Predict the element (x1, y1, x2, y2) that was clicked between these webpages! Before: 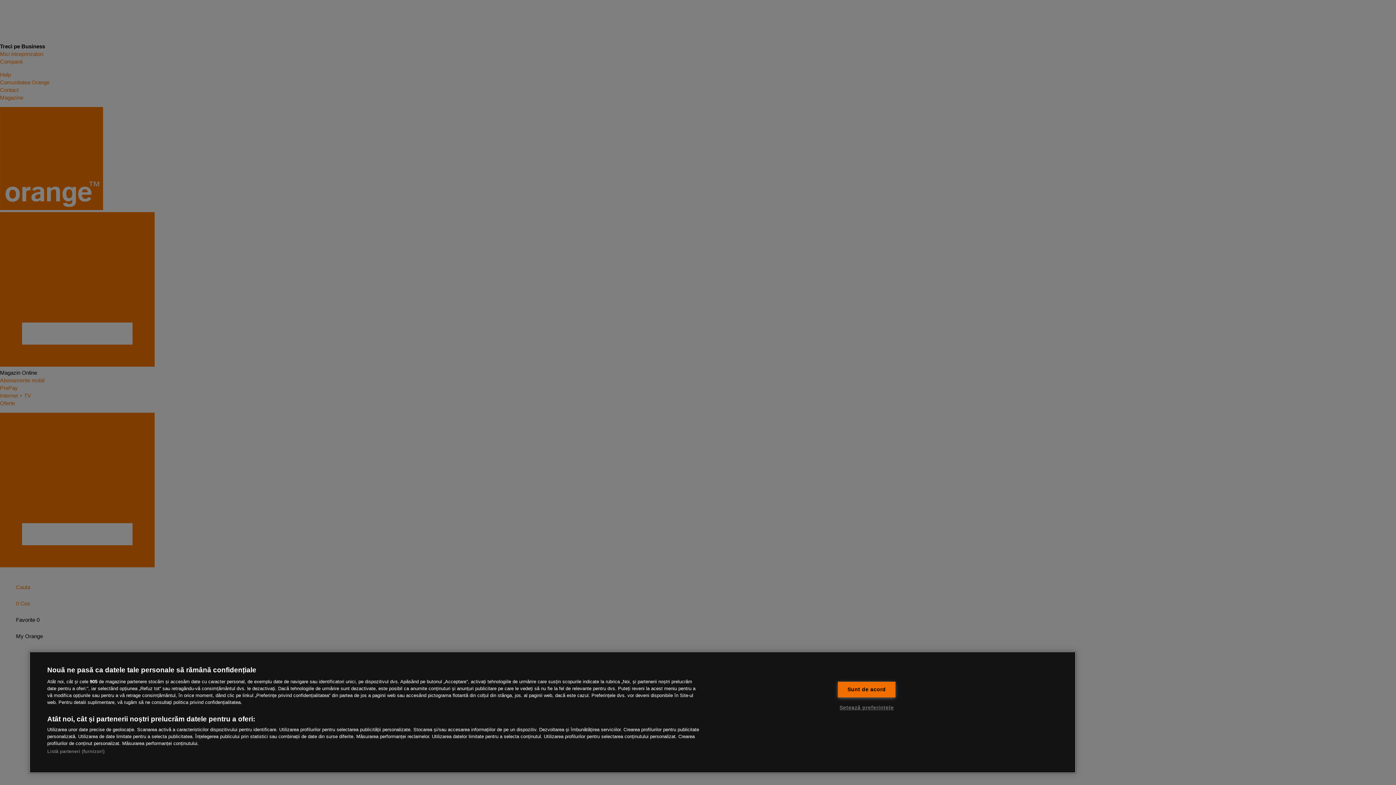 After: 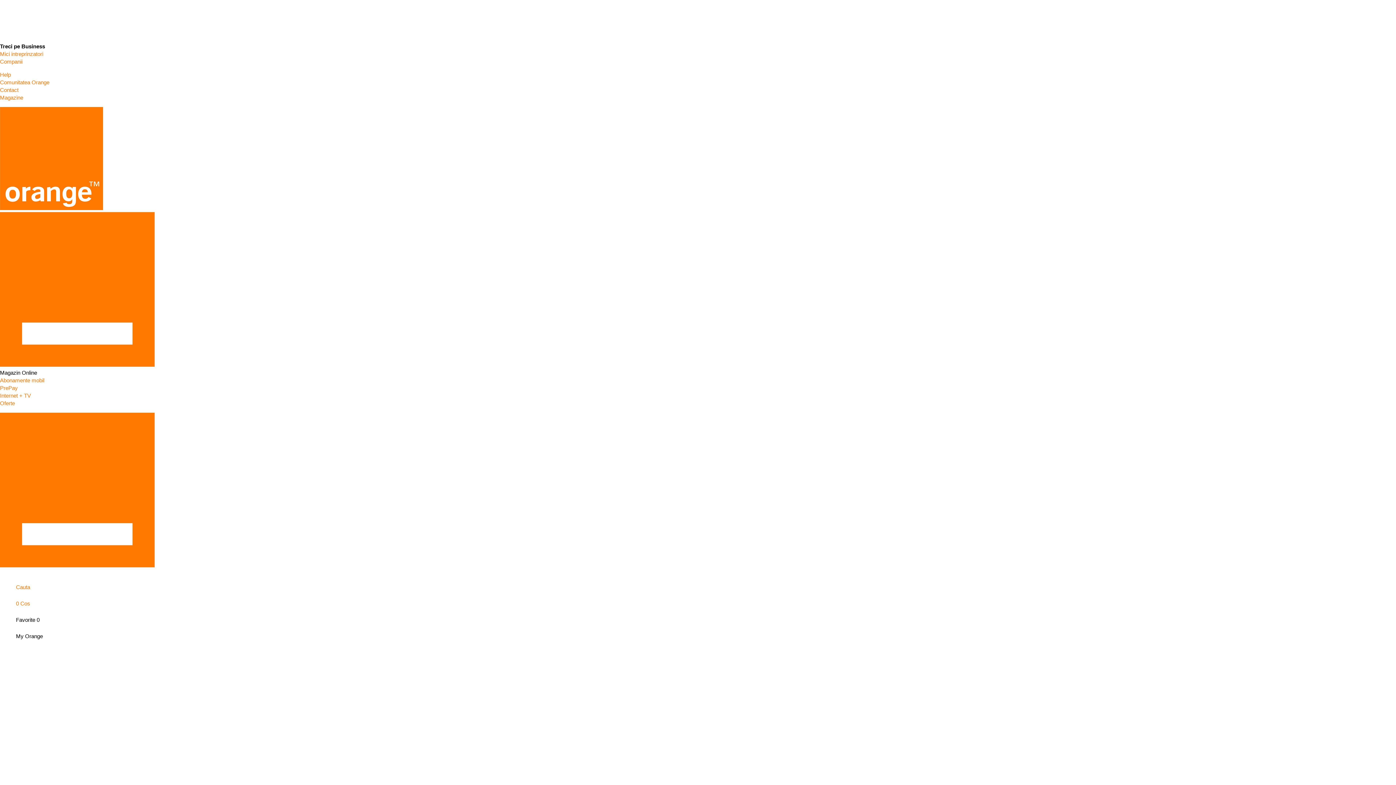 Action: label: Sunt de acord bbox: (837, 681, 895, 698)